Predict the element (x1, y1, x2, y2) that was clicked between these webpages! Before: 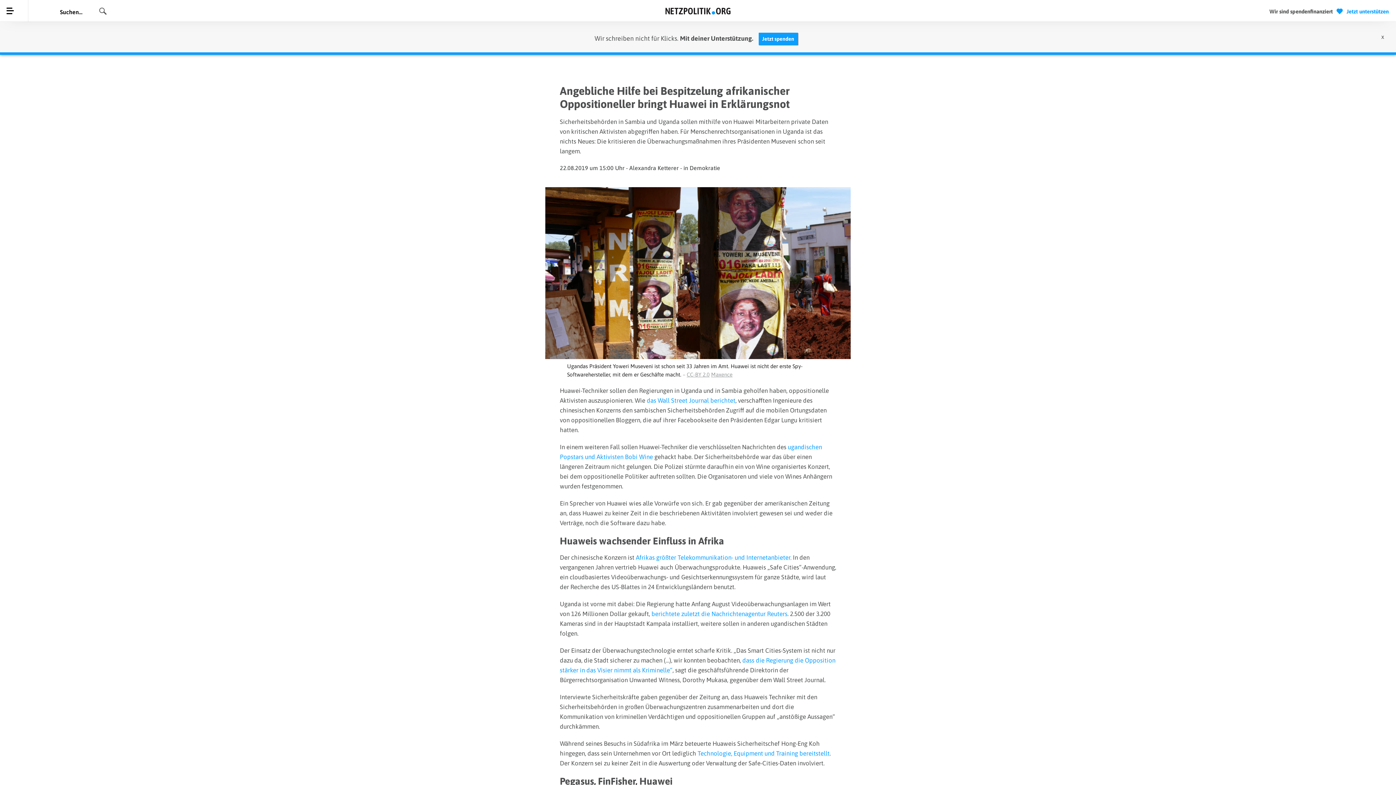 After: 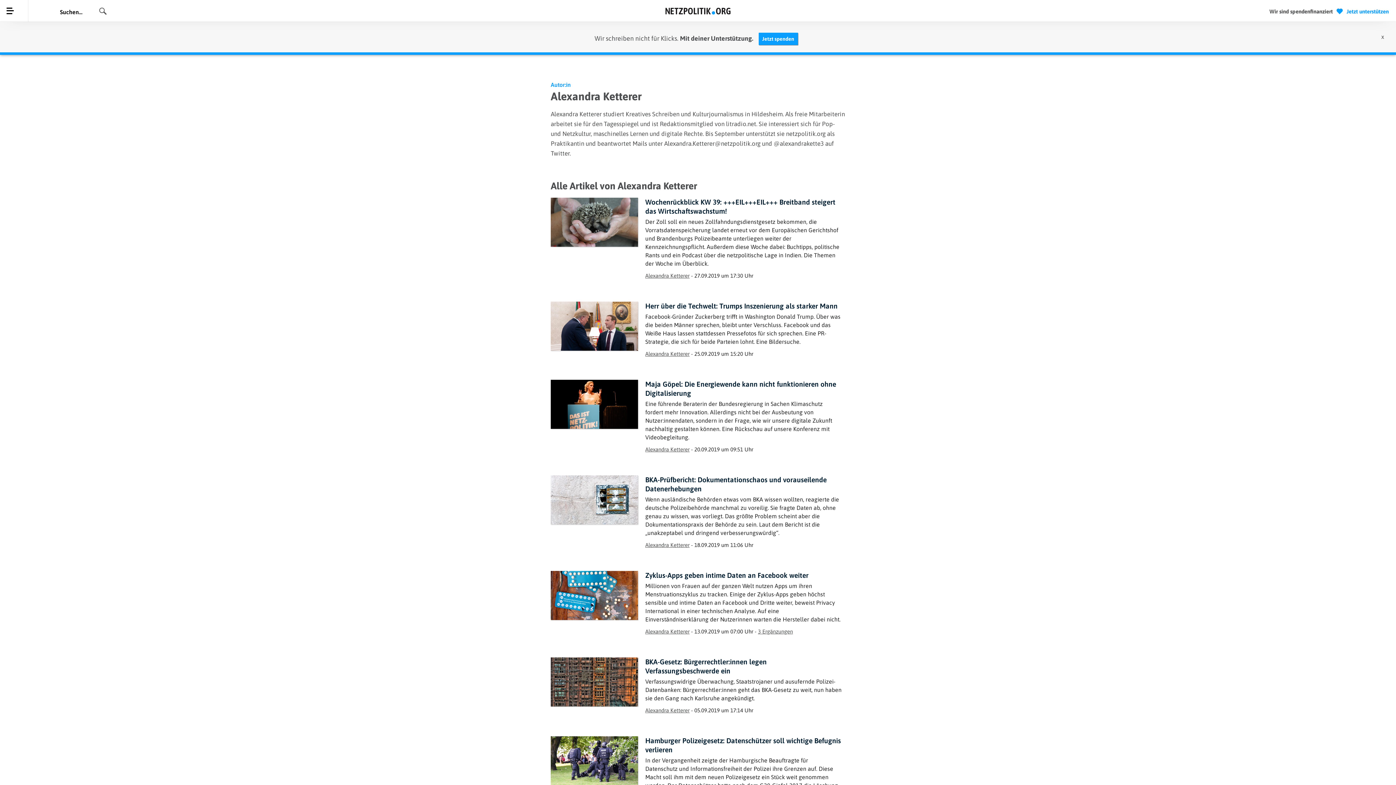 Action: label: Alexandra Ketterer bbox: (629, 164, 678, 171)